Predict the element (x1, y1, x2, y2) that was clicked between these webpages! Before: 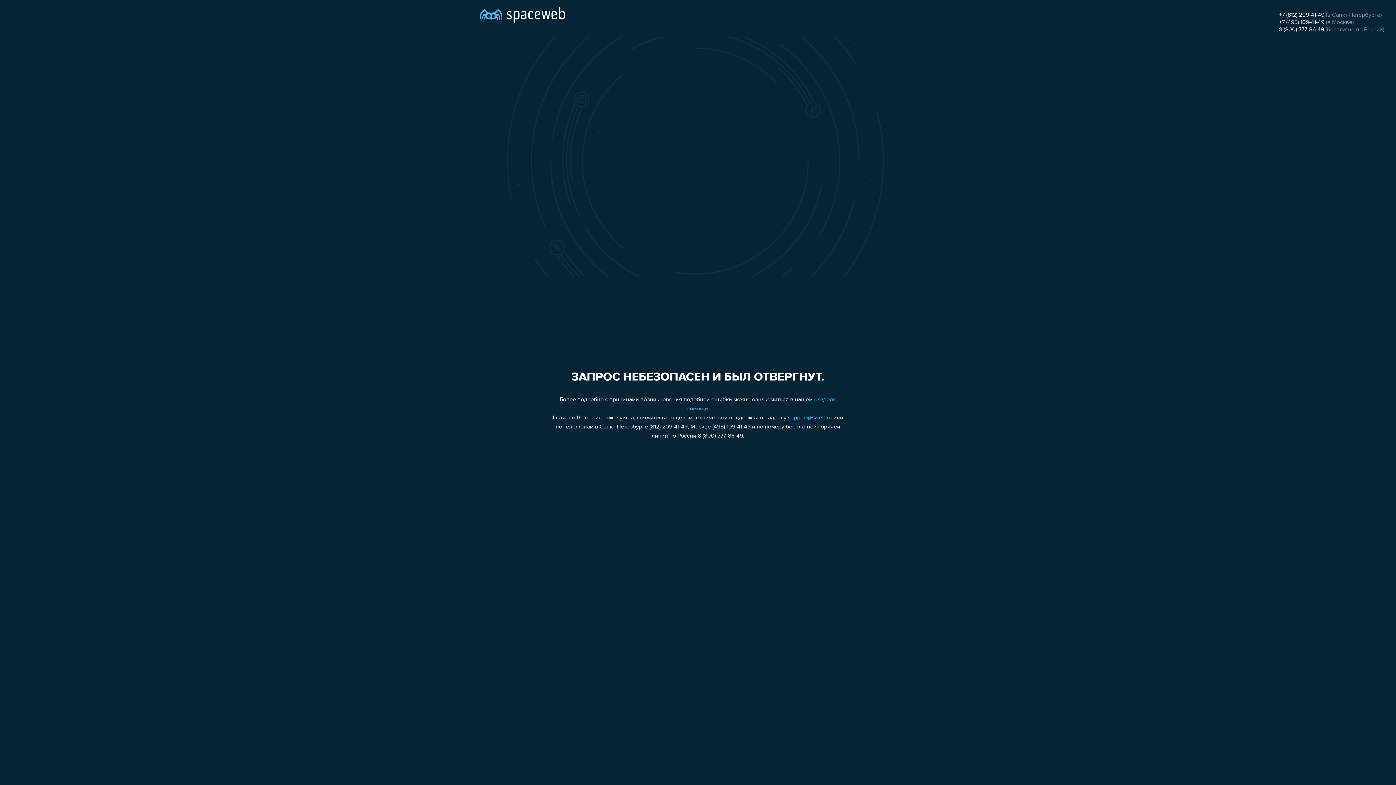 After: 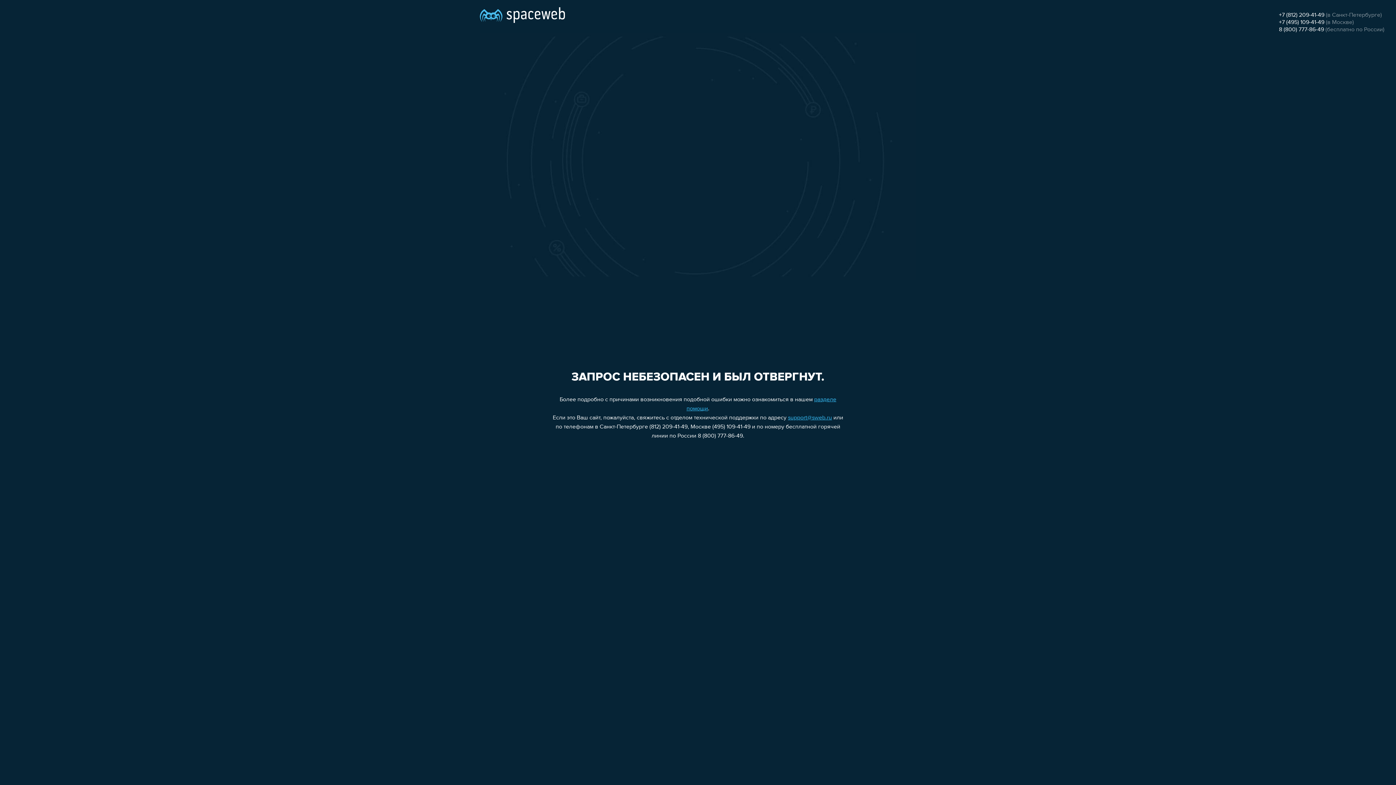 Action: bbox: (1279, 19, 1324, 25) label: +7 (495) 109-41-49